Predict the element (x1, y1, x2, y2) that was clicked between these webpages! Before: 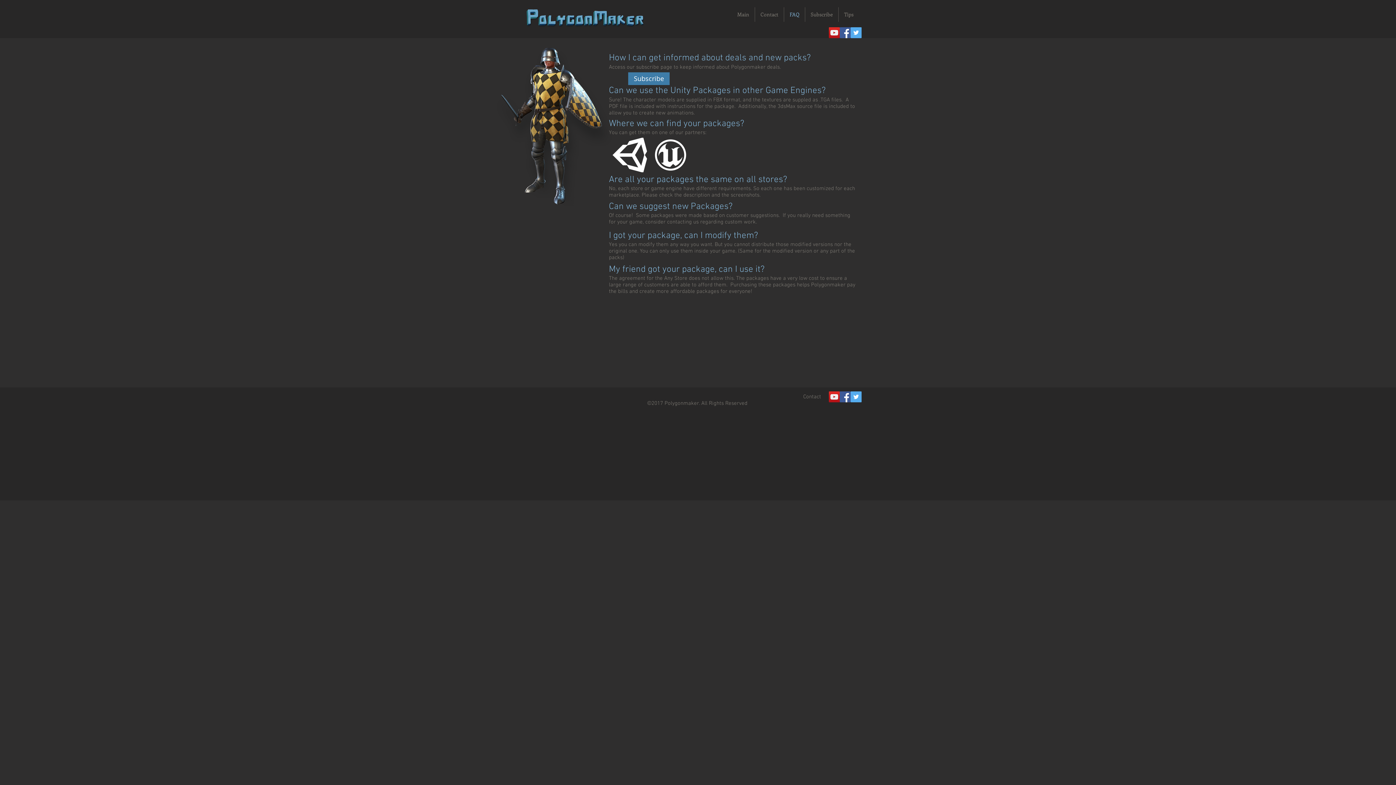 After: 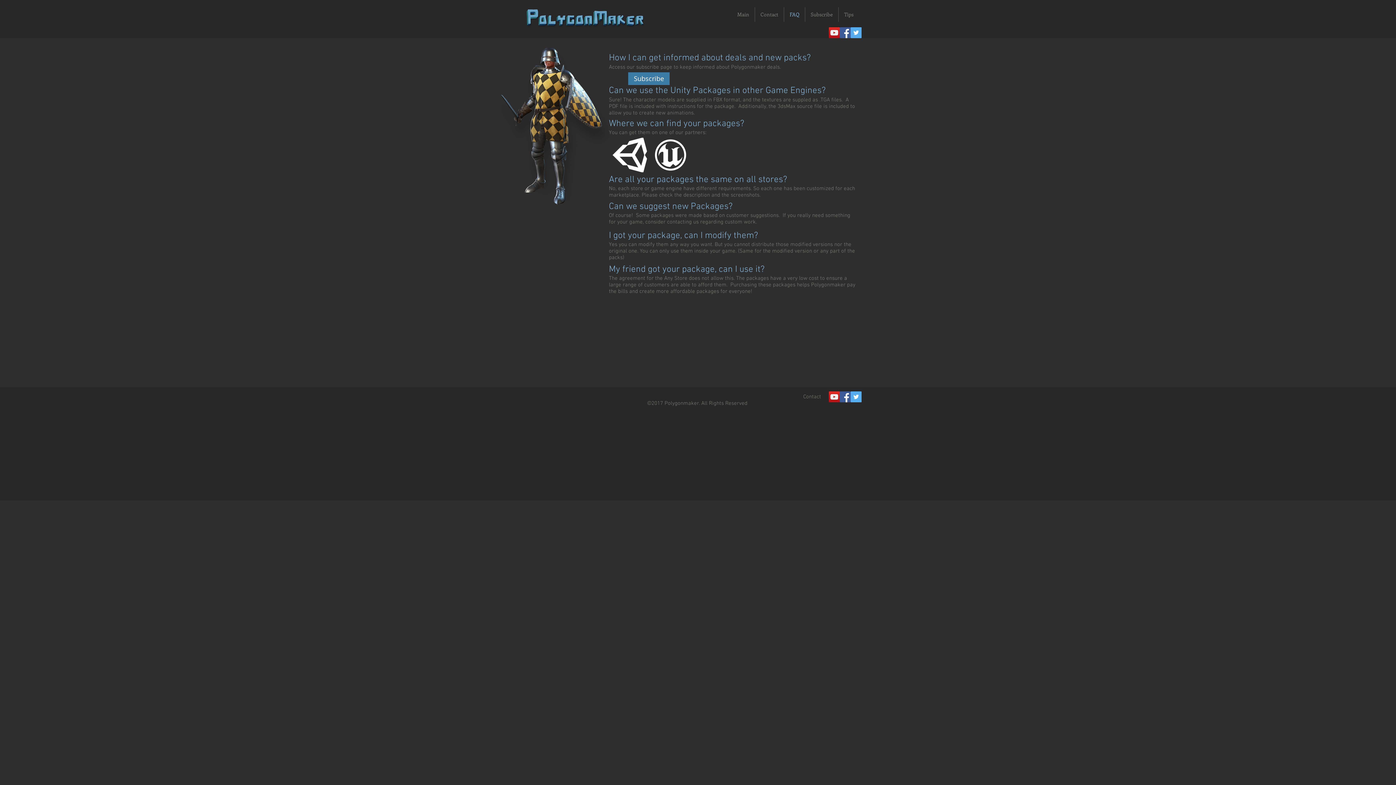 Action: label: Facebook Social Icon bbox: (840, 391, 850, 402)